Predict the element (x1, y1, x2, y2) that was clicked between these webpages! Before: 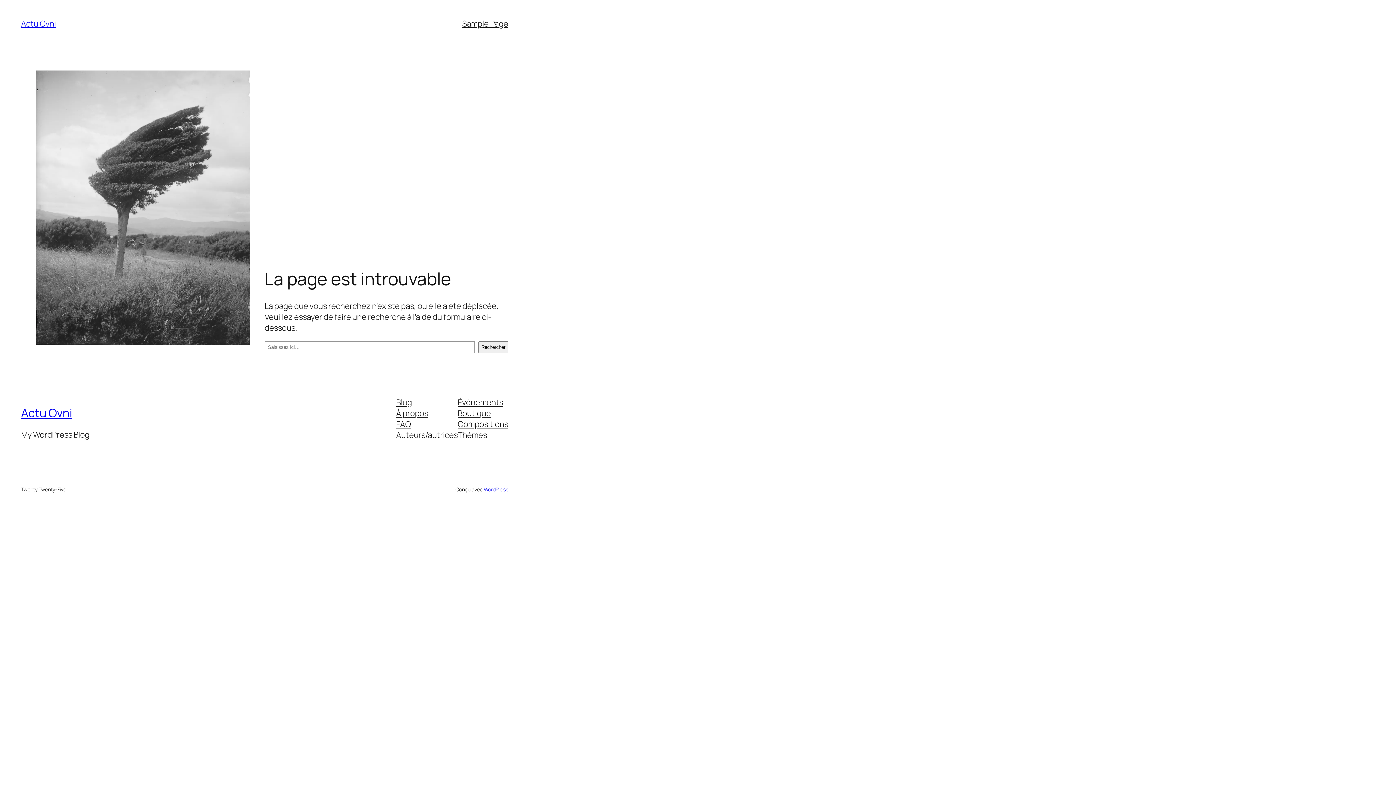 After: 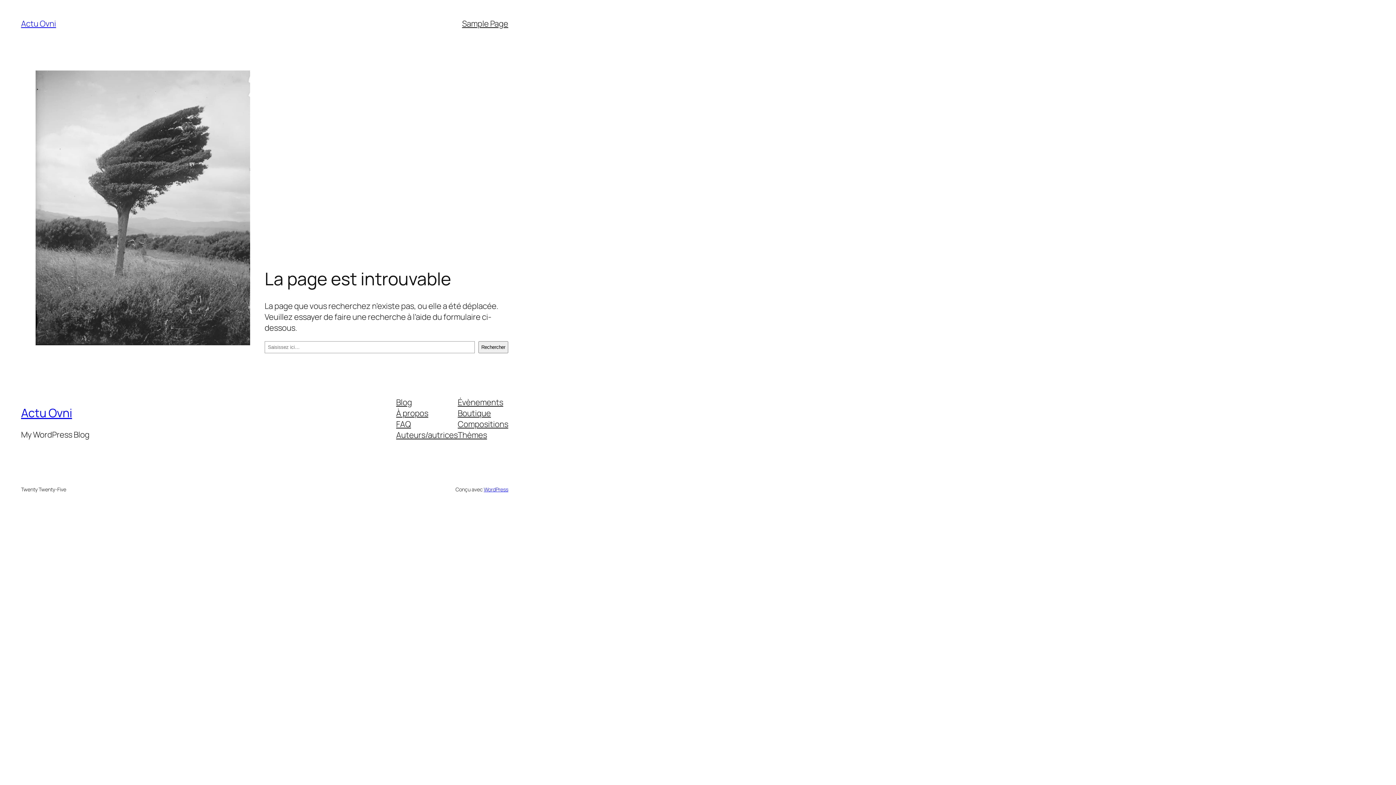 Action: label: FAQ bbox: (396, 418, 411, 429)